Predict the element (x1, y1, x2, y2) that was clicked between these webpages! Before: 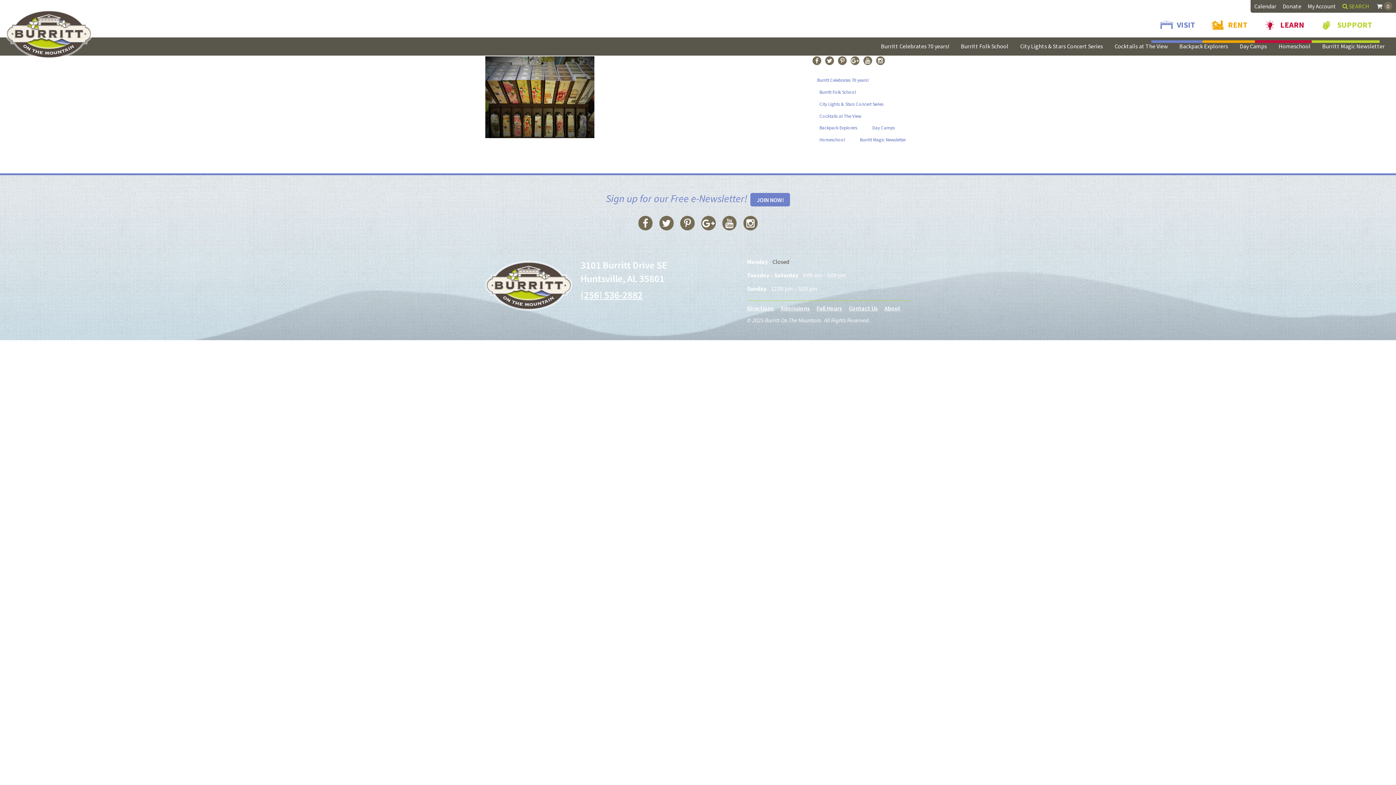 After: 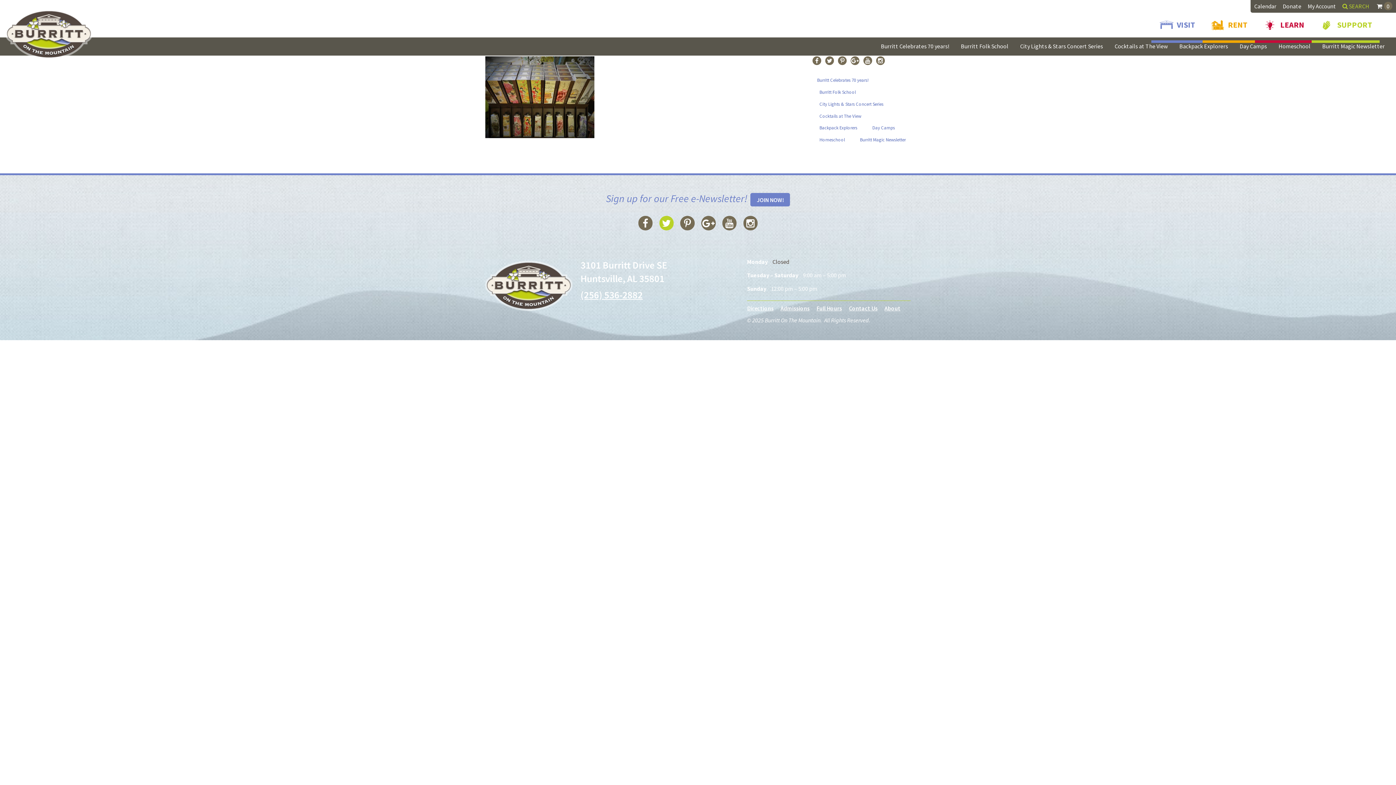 Action: bbox: (659, 216, 673, 230)